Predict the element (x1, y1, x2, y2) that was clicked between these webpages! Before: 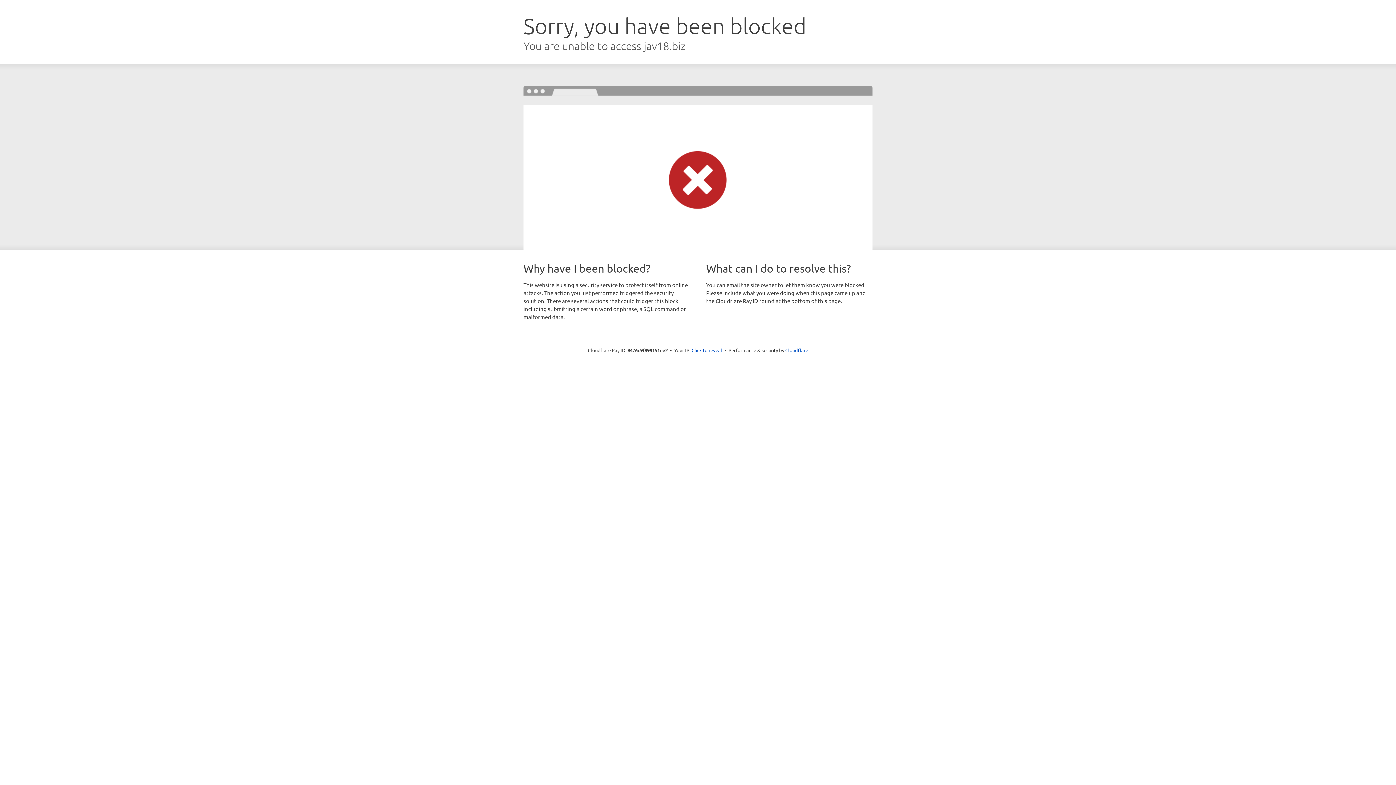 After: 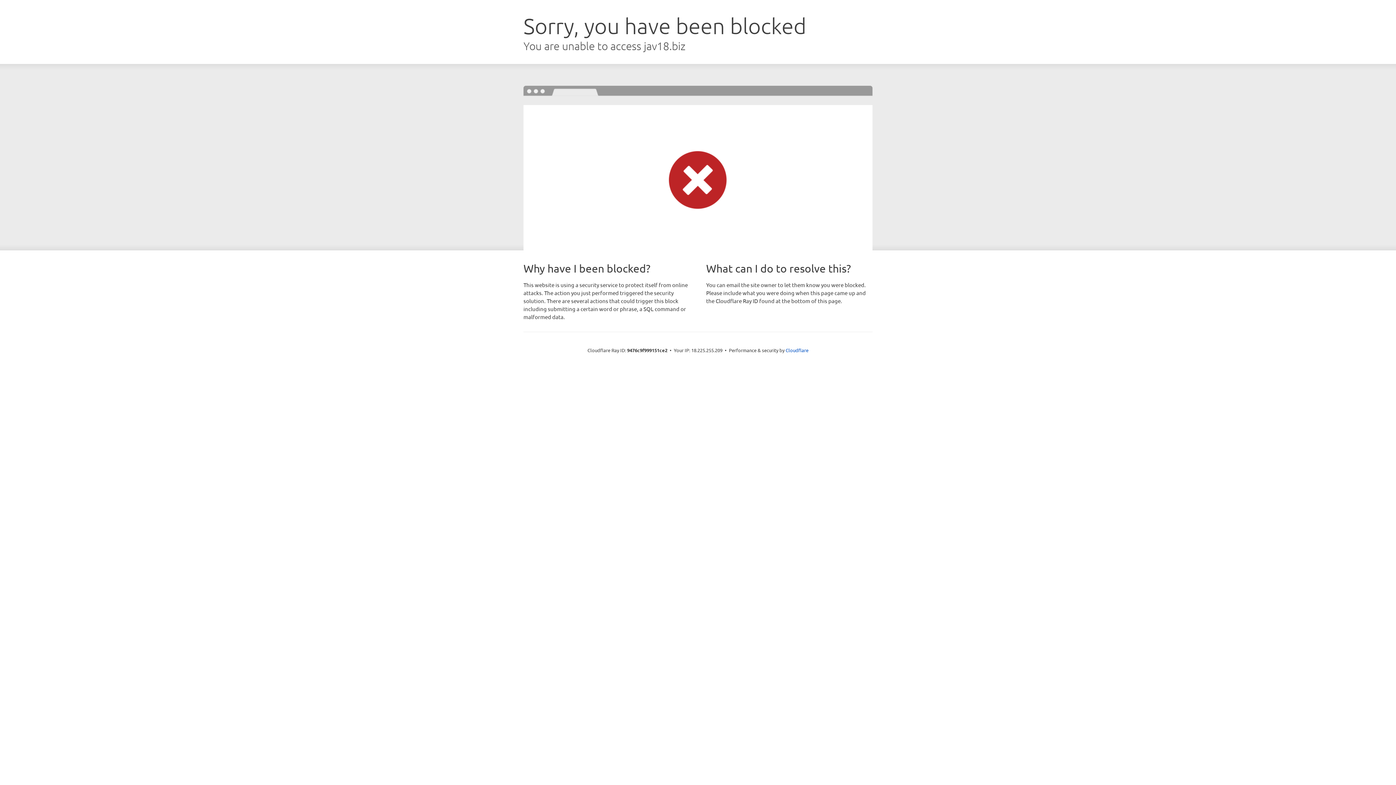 Action: label: Click to reveal bbox: (691, 346, 722, 353)